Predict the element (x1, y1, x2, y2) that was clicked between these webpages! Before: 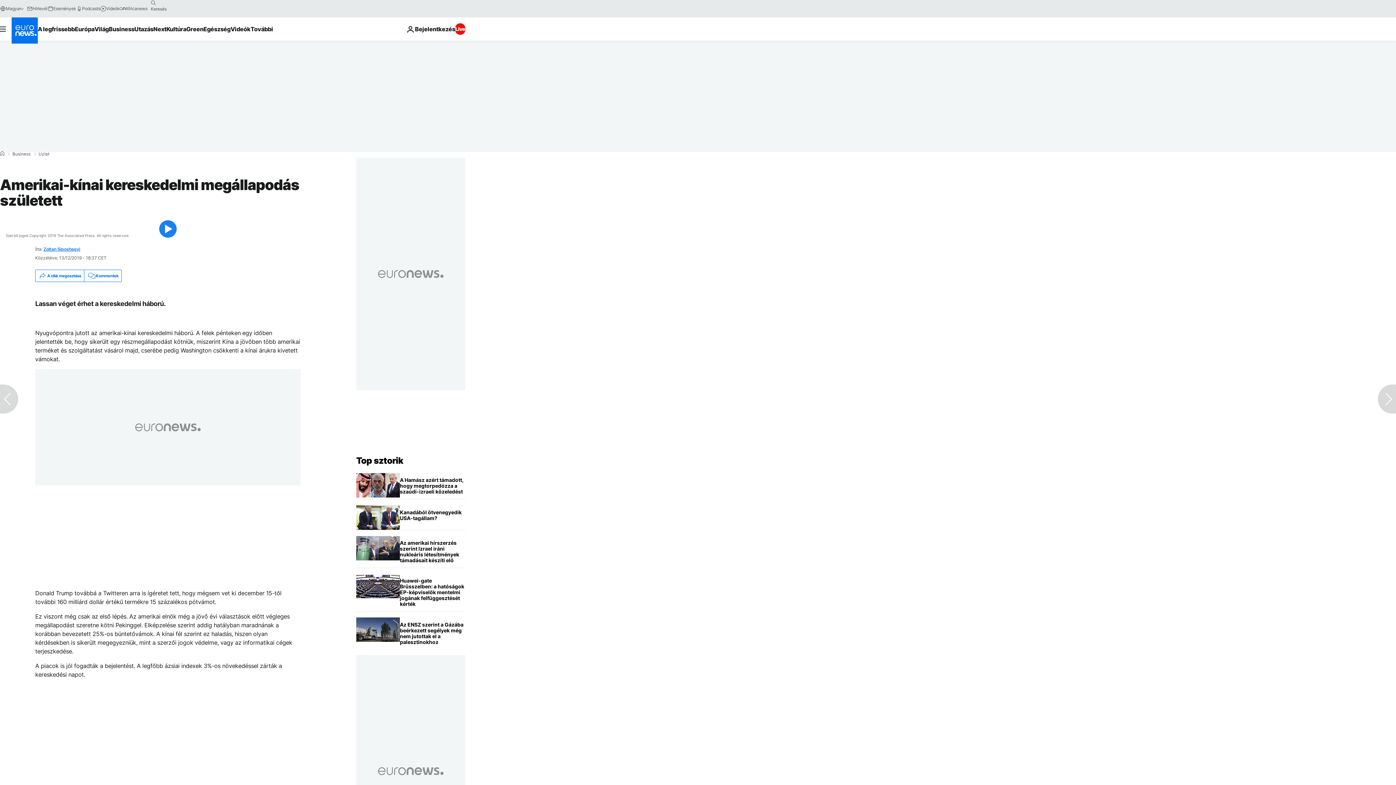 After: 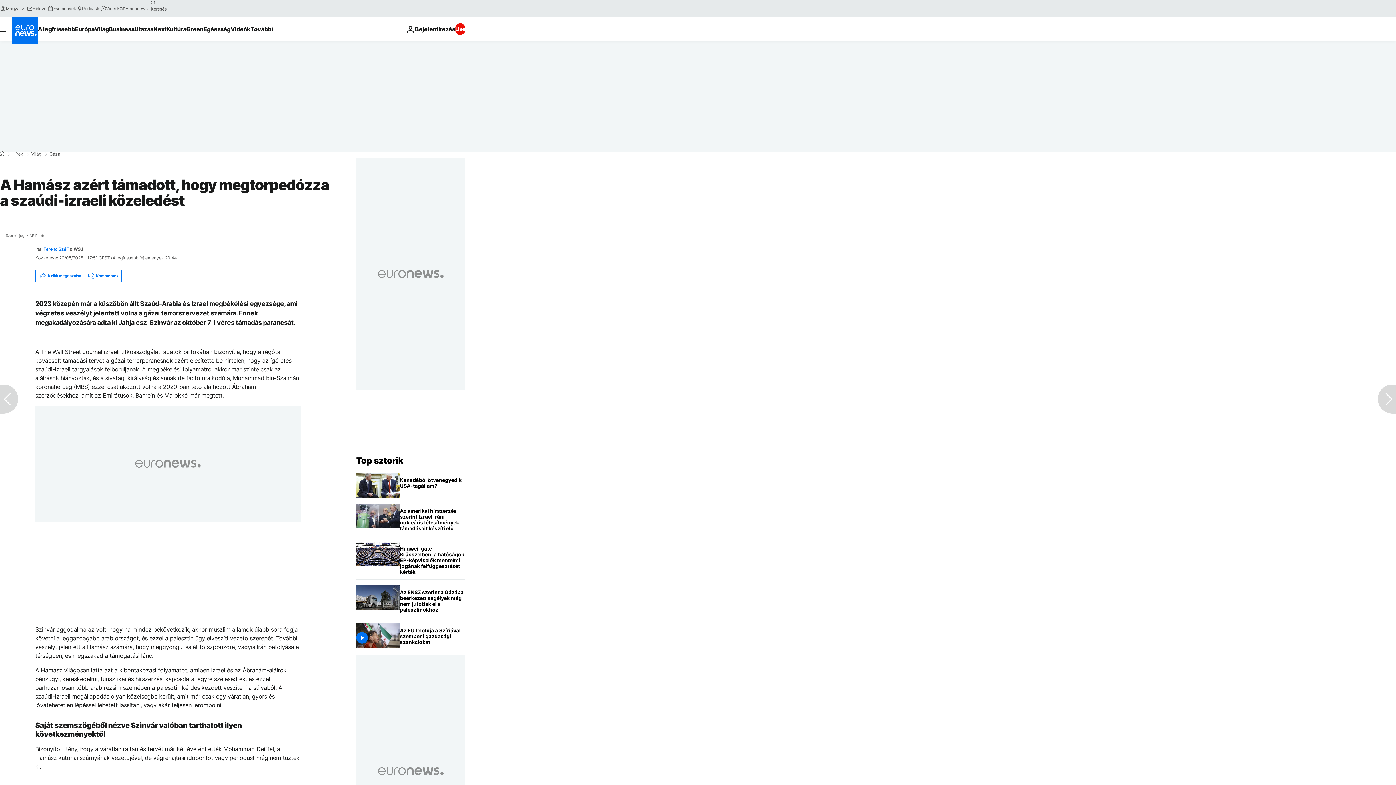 Action: bbox: (400, 473, 465, 499) label: A Hamász azért támadott, hogy megtorpedózza a szaúdi-izraeli közeledést